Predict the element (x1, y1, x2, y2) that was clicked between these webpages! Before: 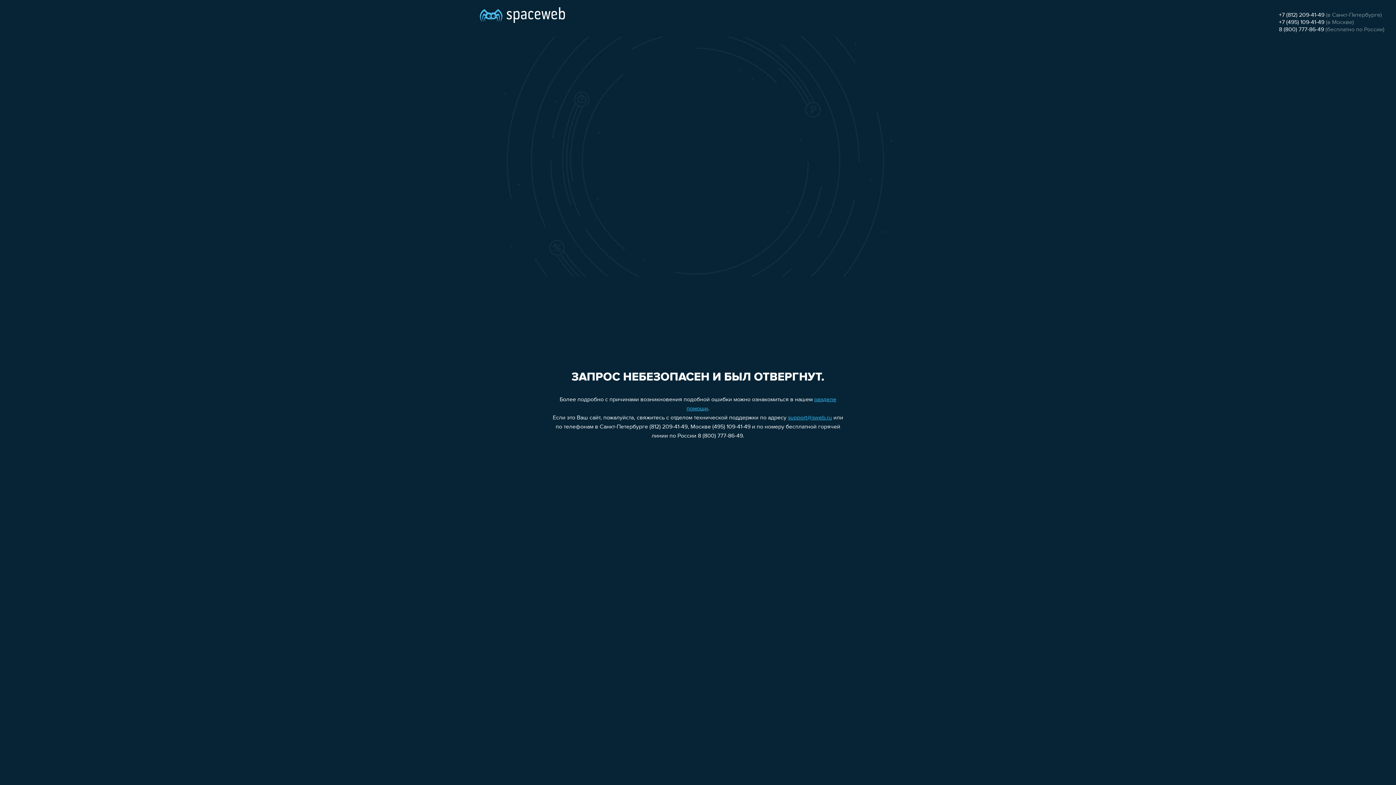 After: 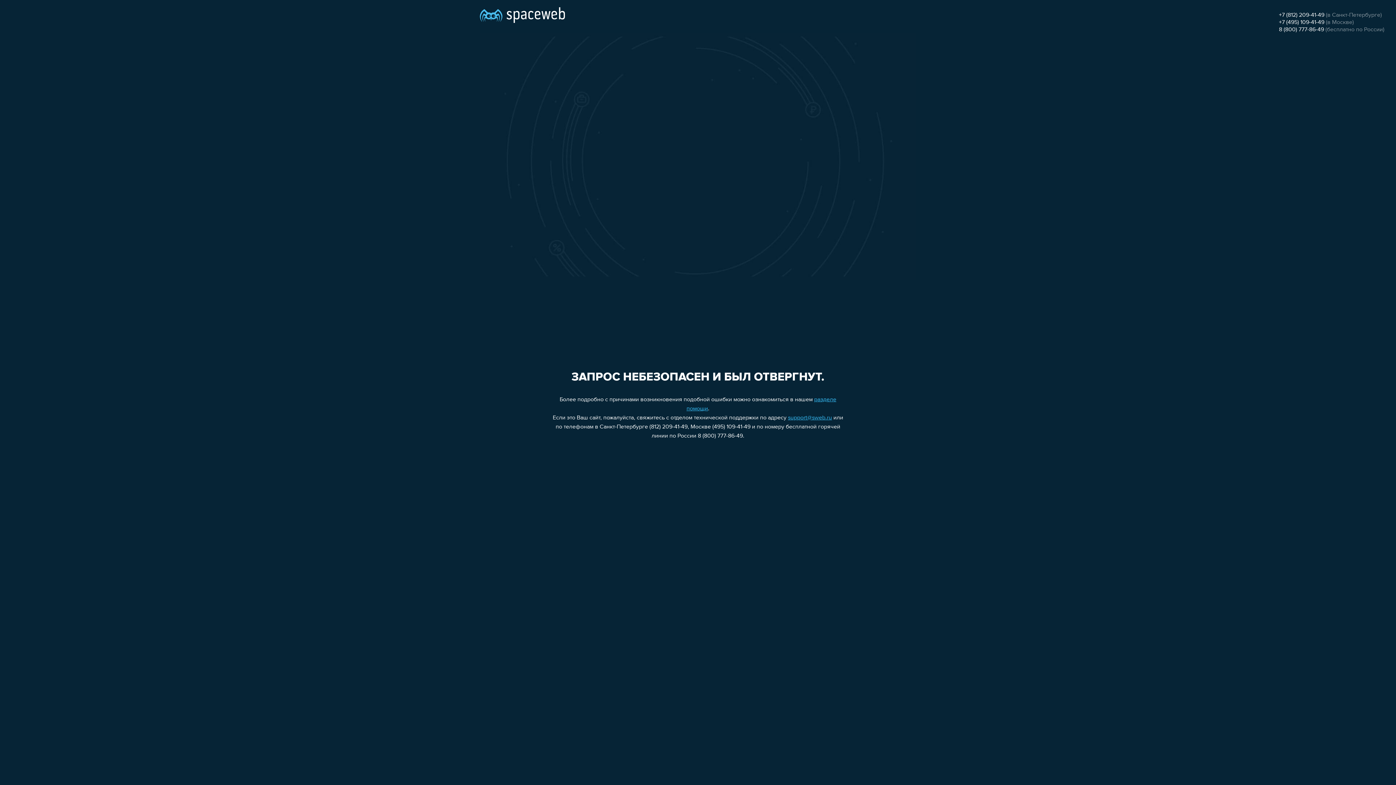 Action: bbox: (788, 415, 832, 421) label: support@sweb.ru